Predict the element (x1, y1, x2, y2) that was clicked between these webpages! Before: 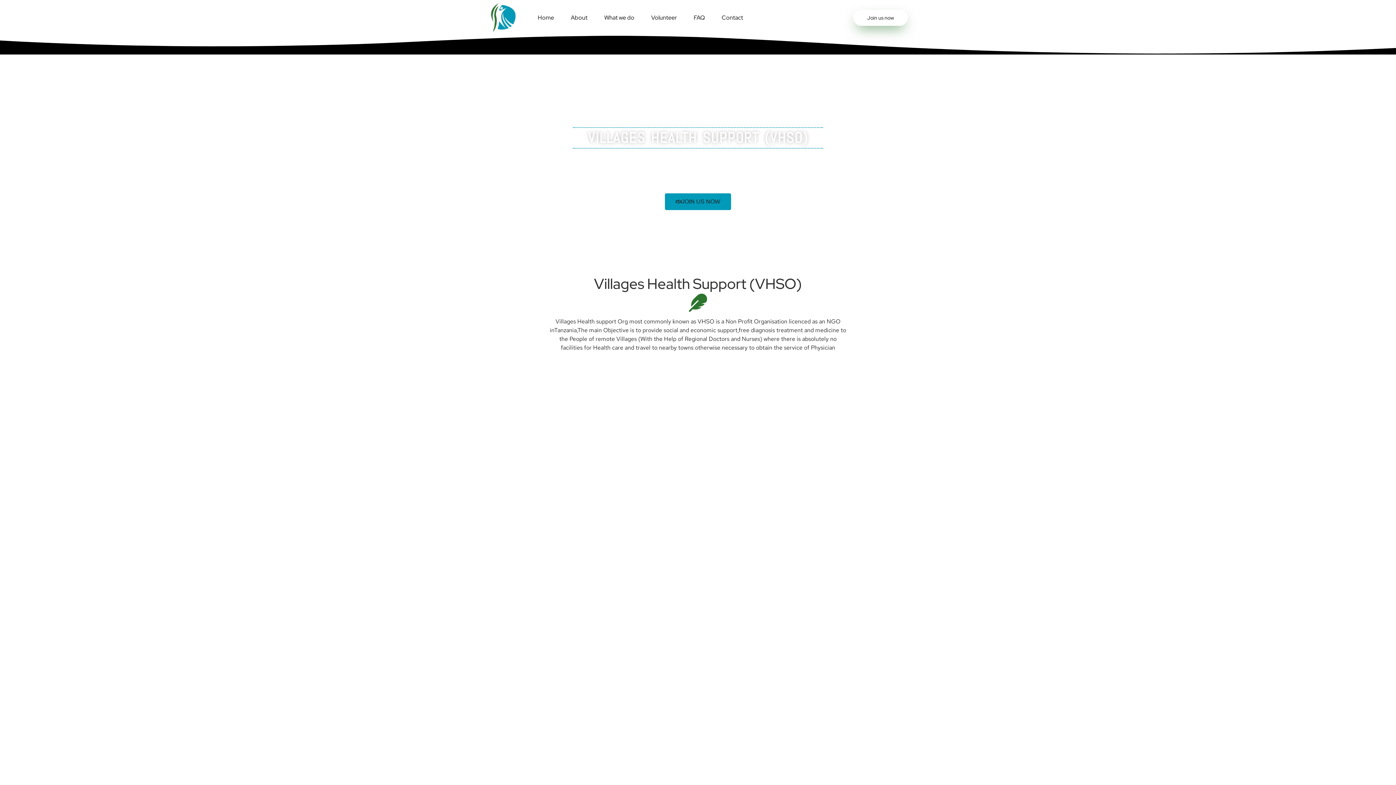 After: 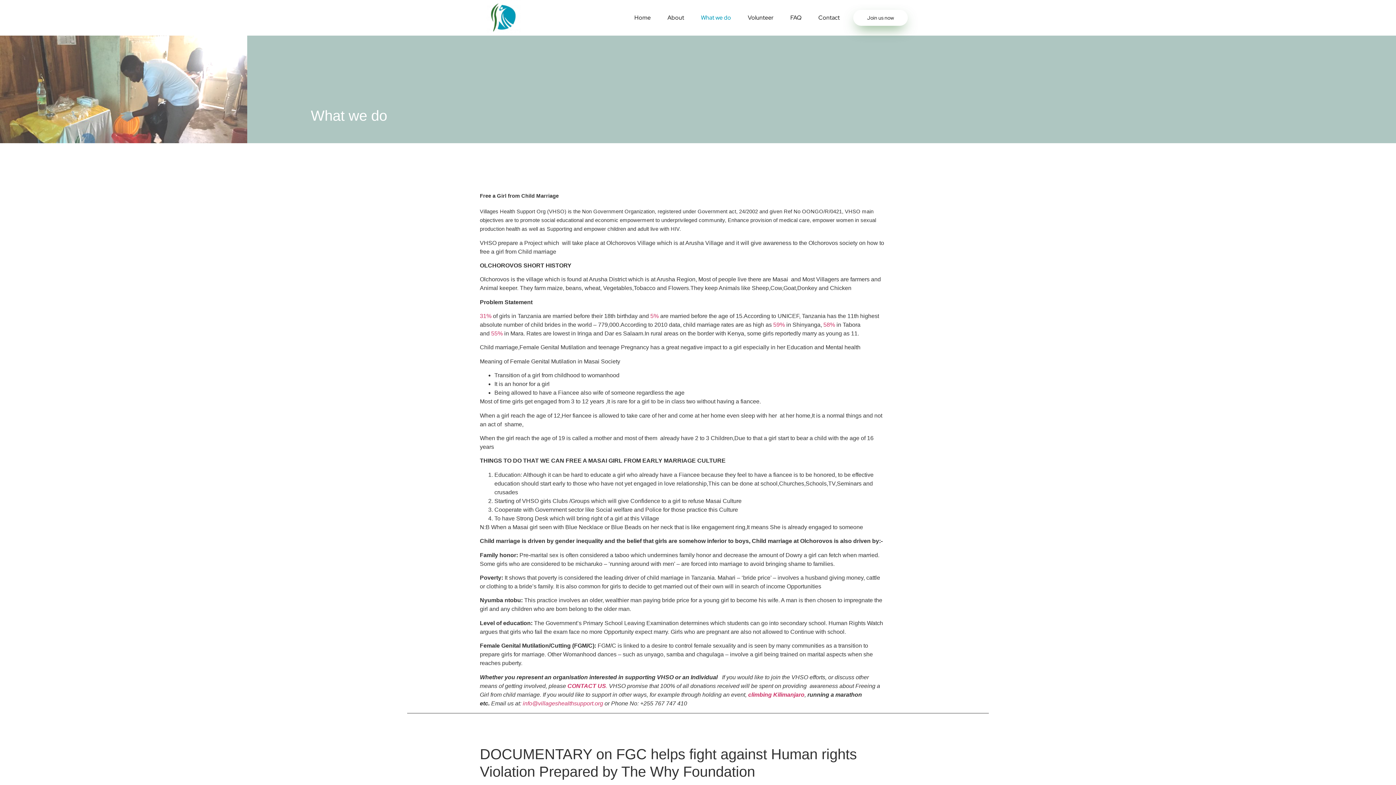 Action: bbox: (587, 8, 634, 26) label: What we do